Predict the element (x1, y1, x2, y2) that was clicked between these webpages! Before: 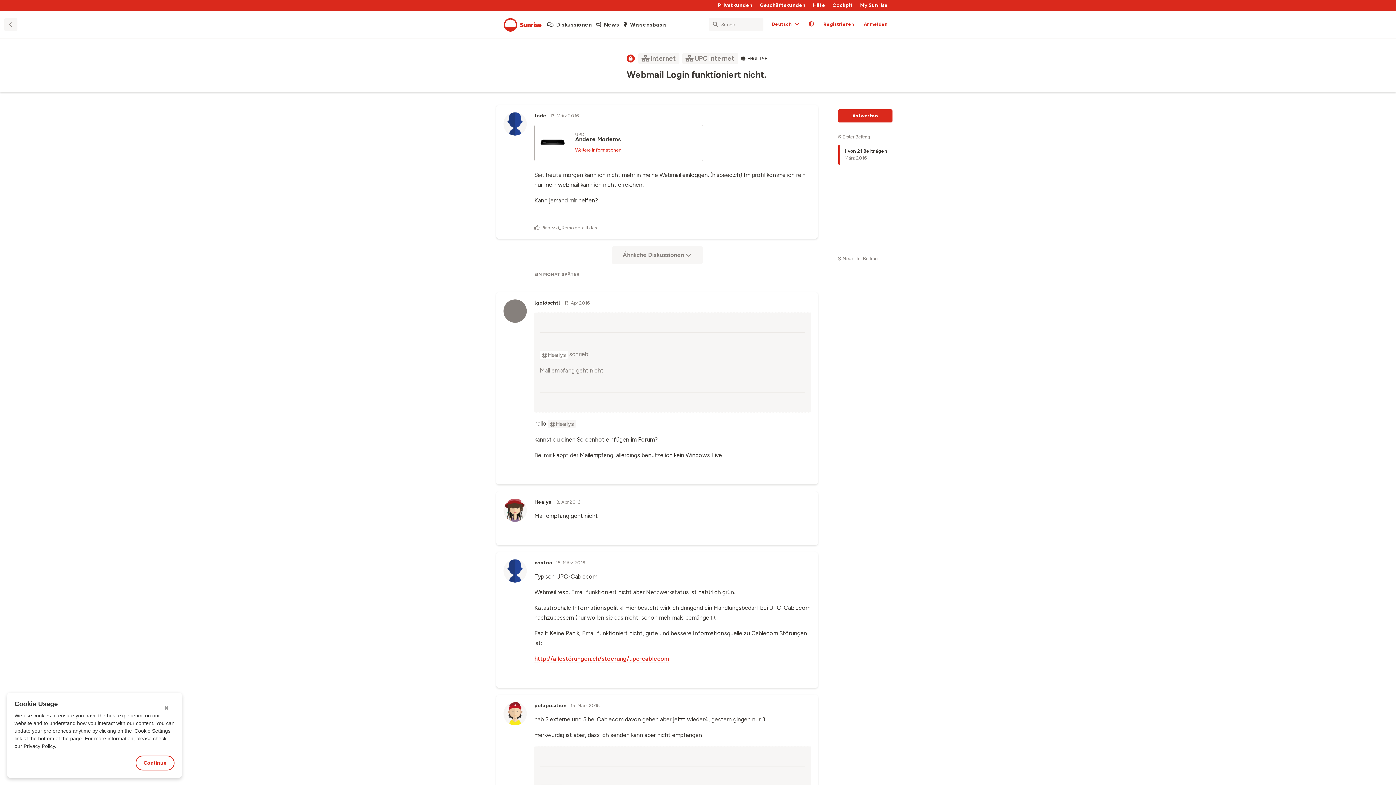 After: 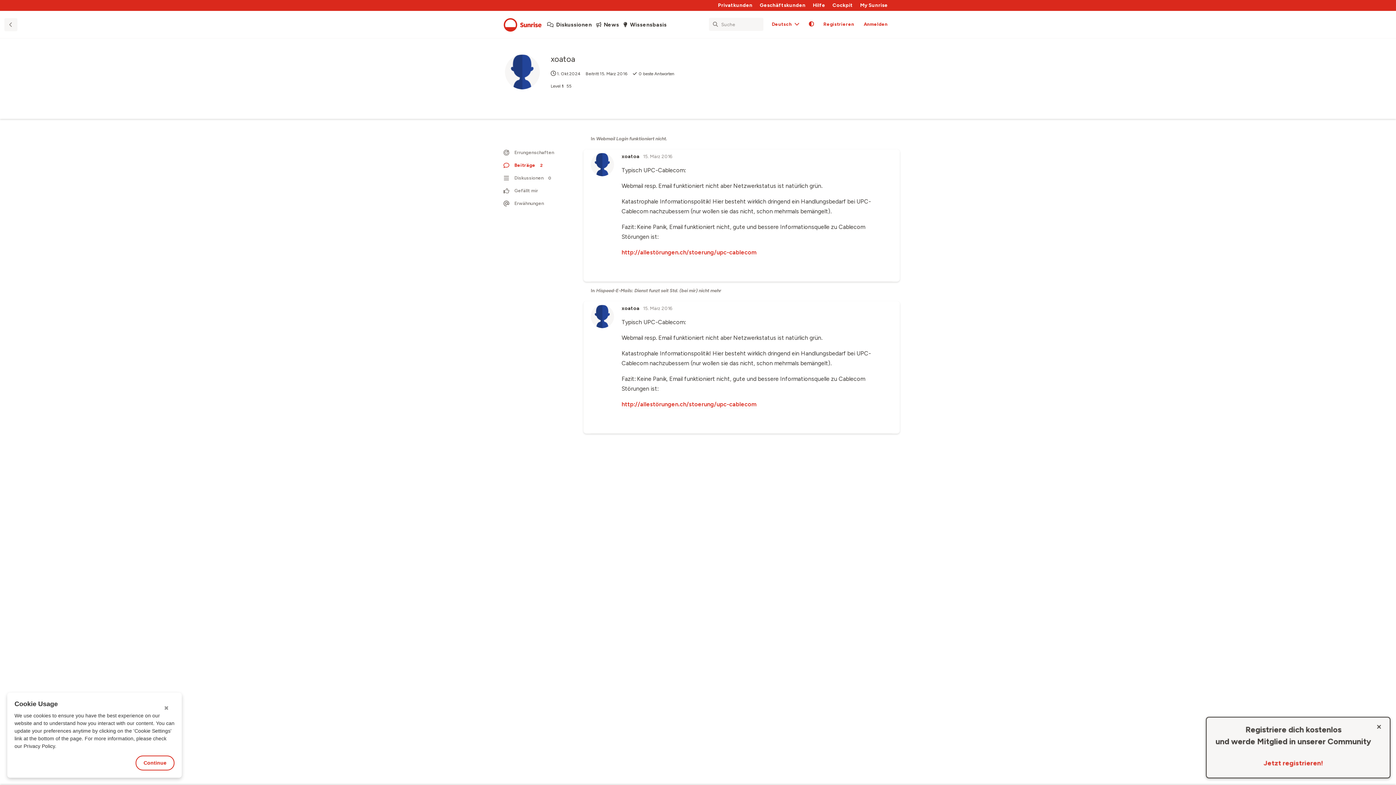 Action: label: xoatoa bbox: (534, 560, 552, 566)